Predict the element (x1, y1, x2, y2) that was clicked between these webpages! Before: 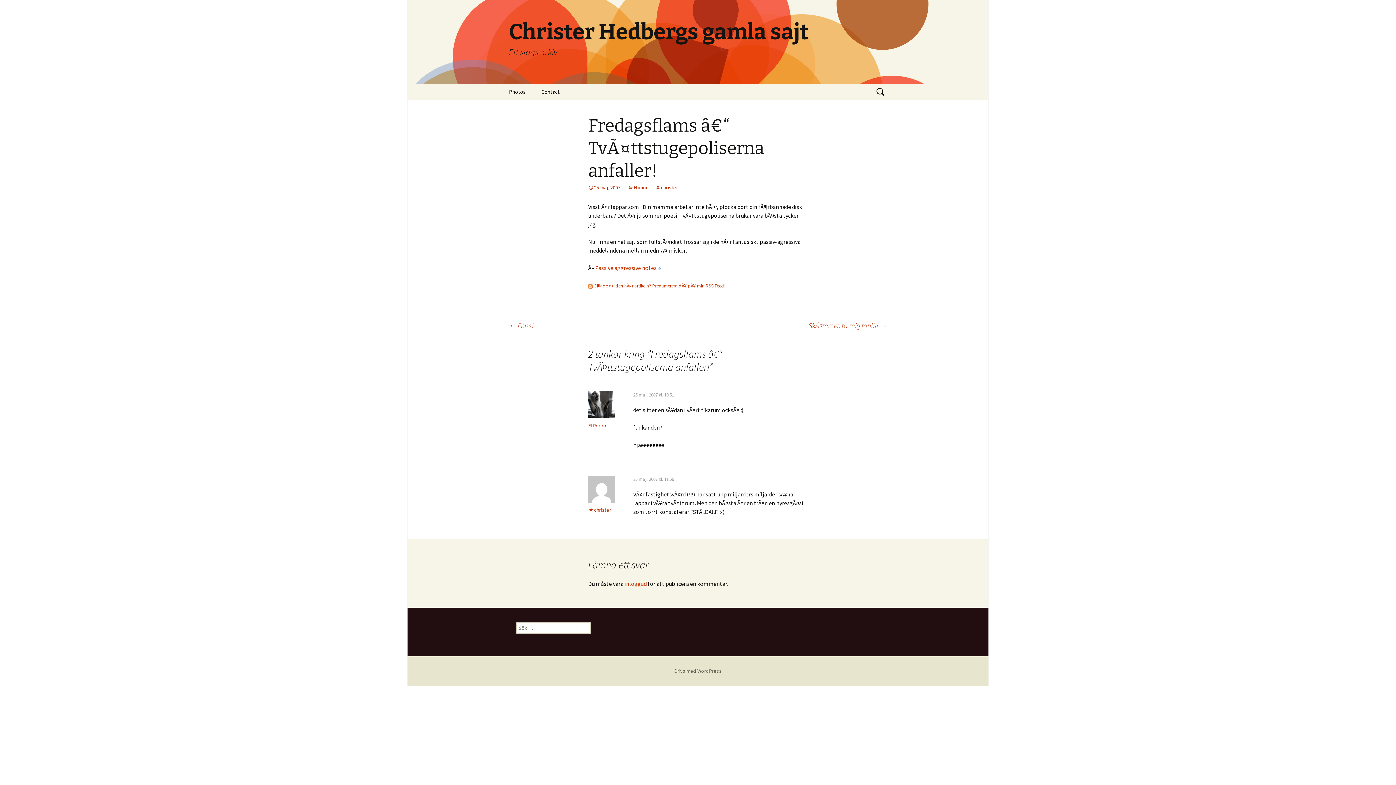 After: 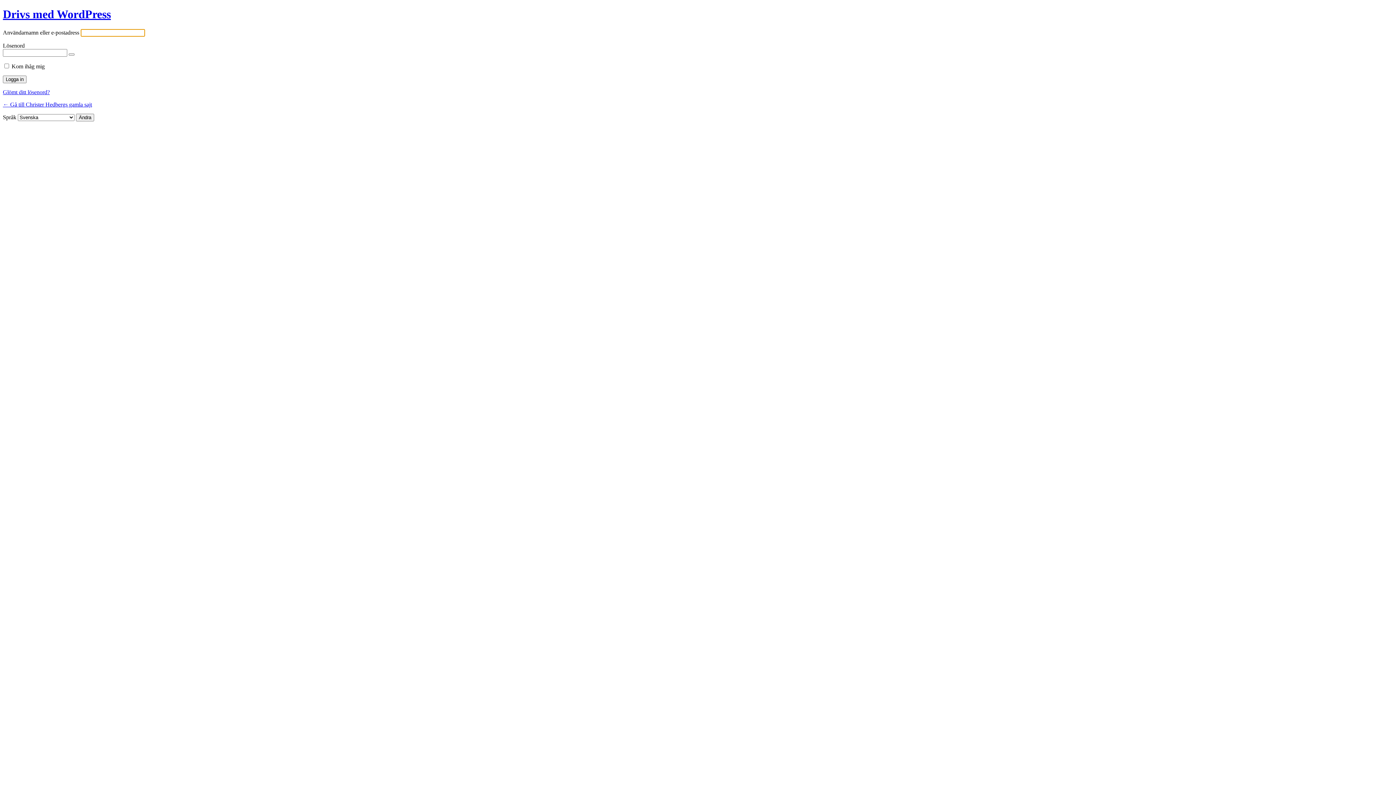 Action: label: inloggad bbox: (624, 580, 646, 587)